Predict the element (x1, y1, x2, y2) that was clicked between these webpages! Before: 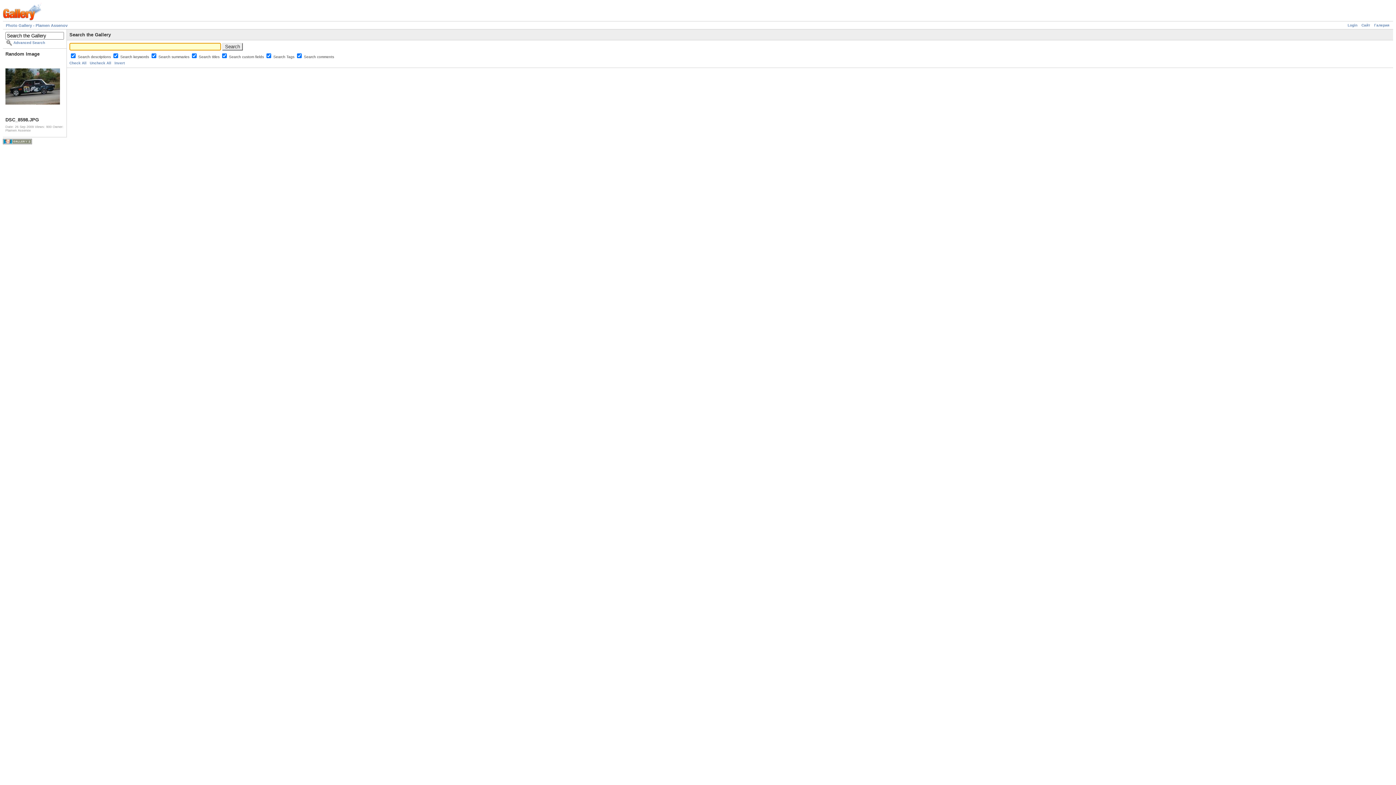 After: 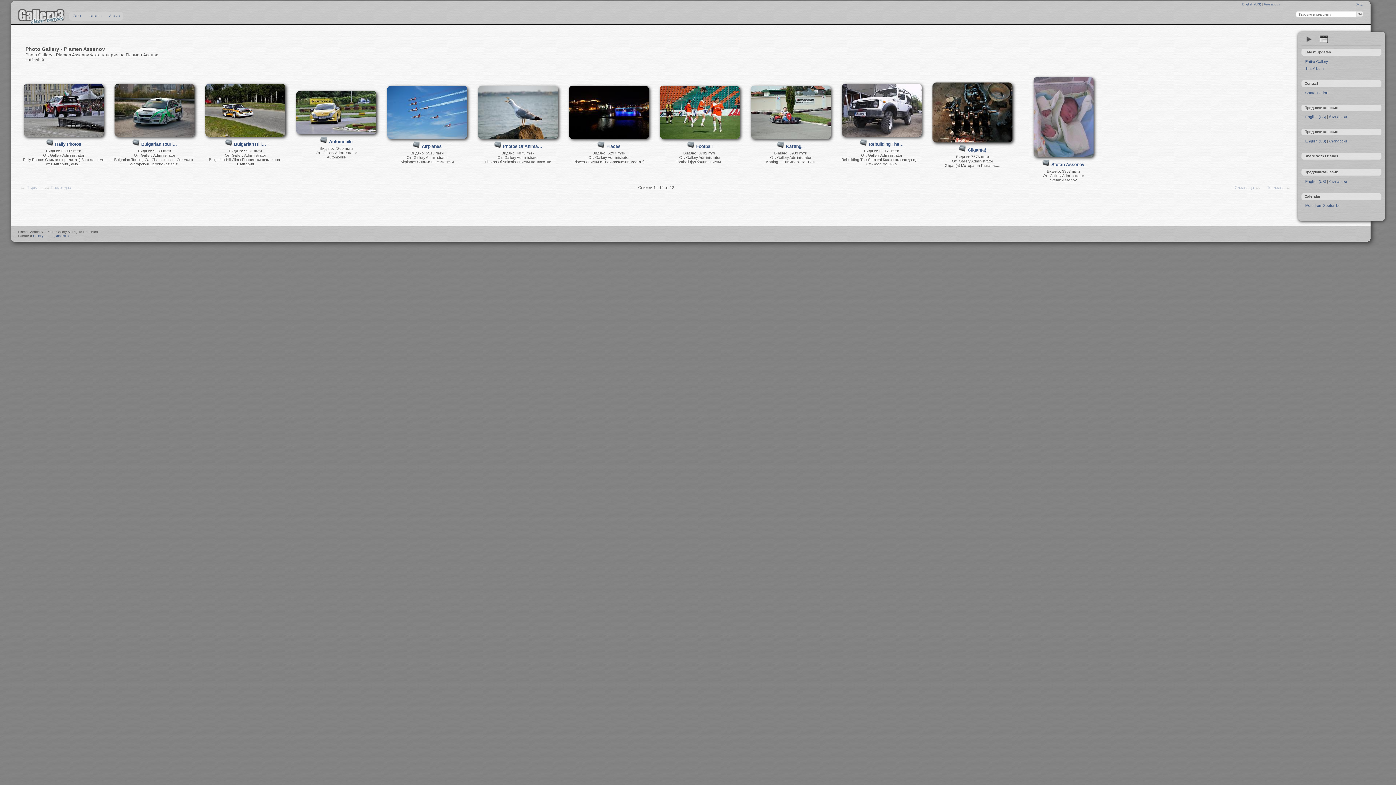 Action: bbox: (1374, 23, 1389, 27) label: Галерия